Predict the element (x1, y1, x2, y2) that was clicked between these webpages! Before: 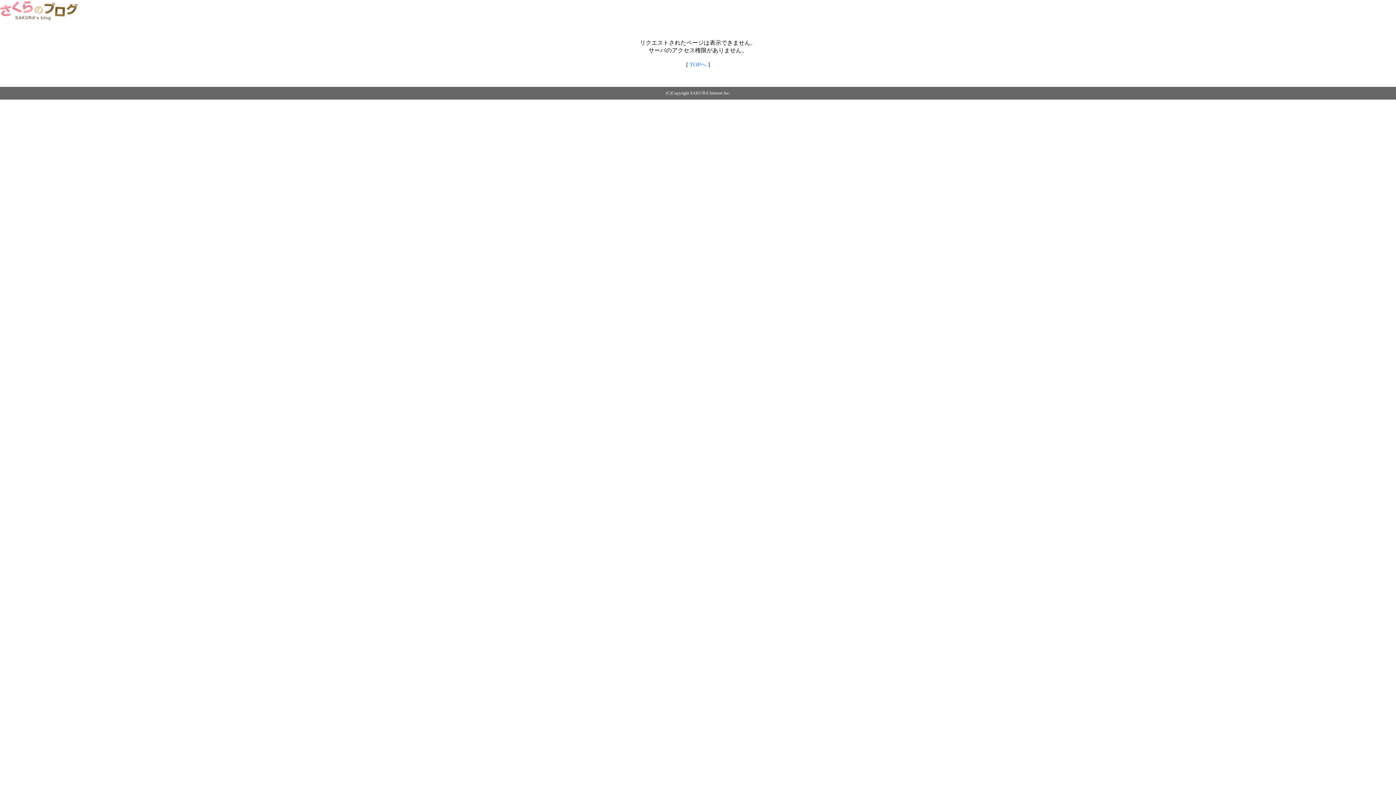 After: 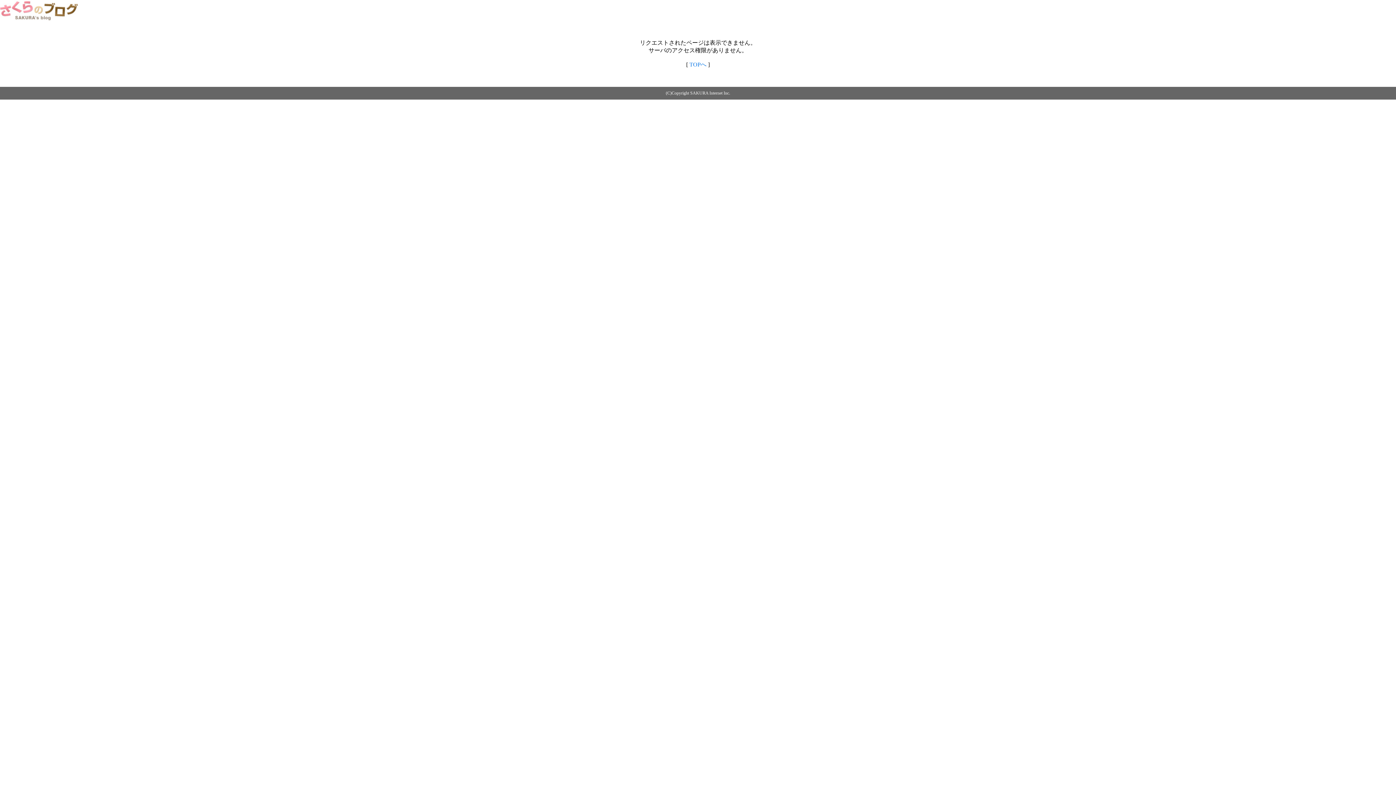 Action: bbox: (0, 14, 79, 20)